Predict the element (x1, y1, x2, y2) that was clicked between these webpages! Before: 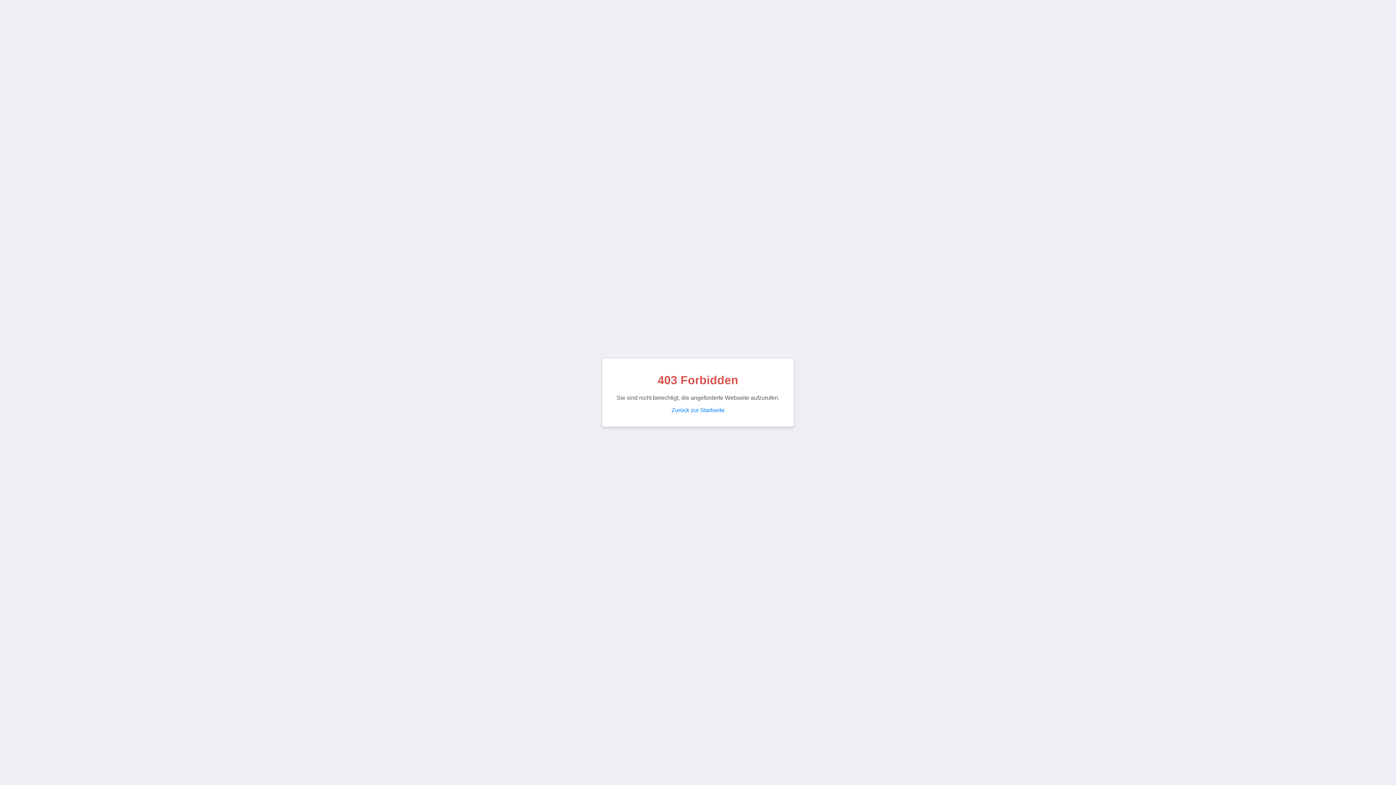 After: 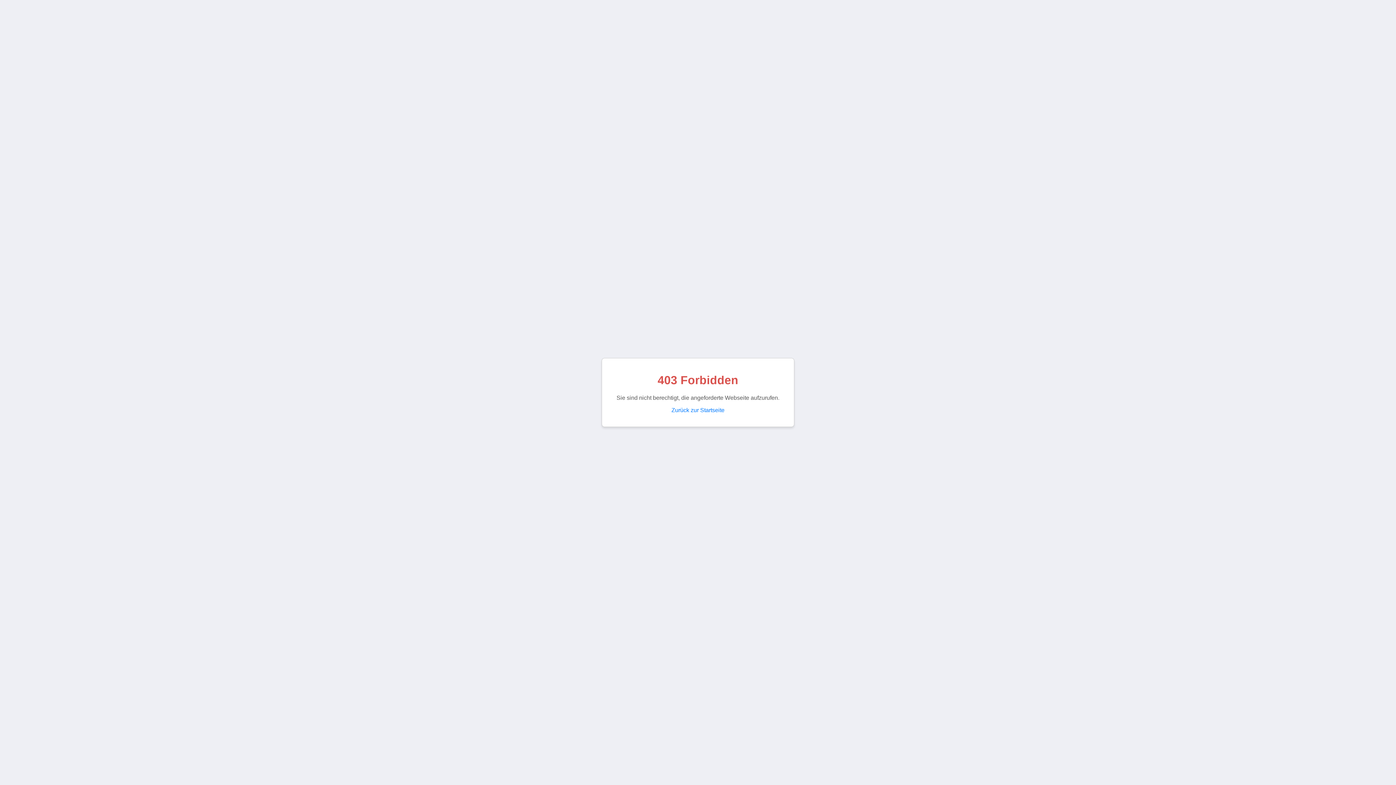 Action: label: Zurück zur Startseite bbox: (671, 407, 724, 413)